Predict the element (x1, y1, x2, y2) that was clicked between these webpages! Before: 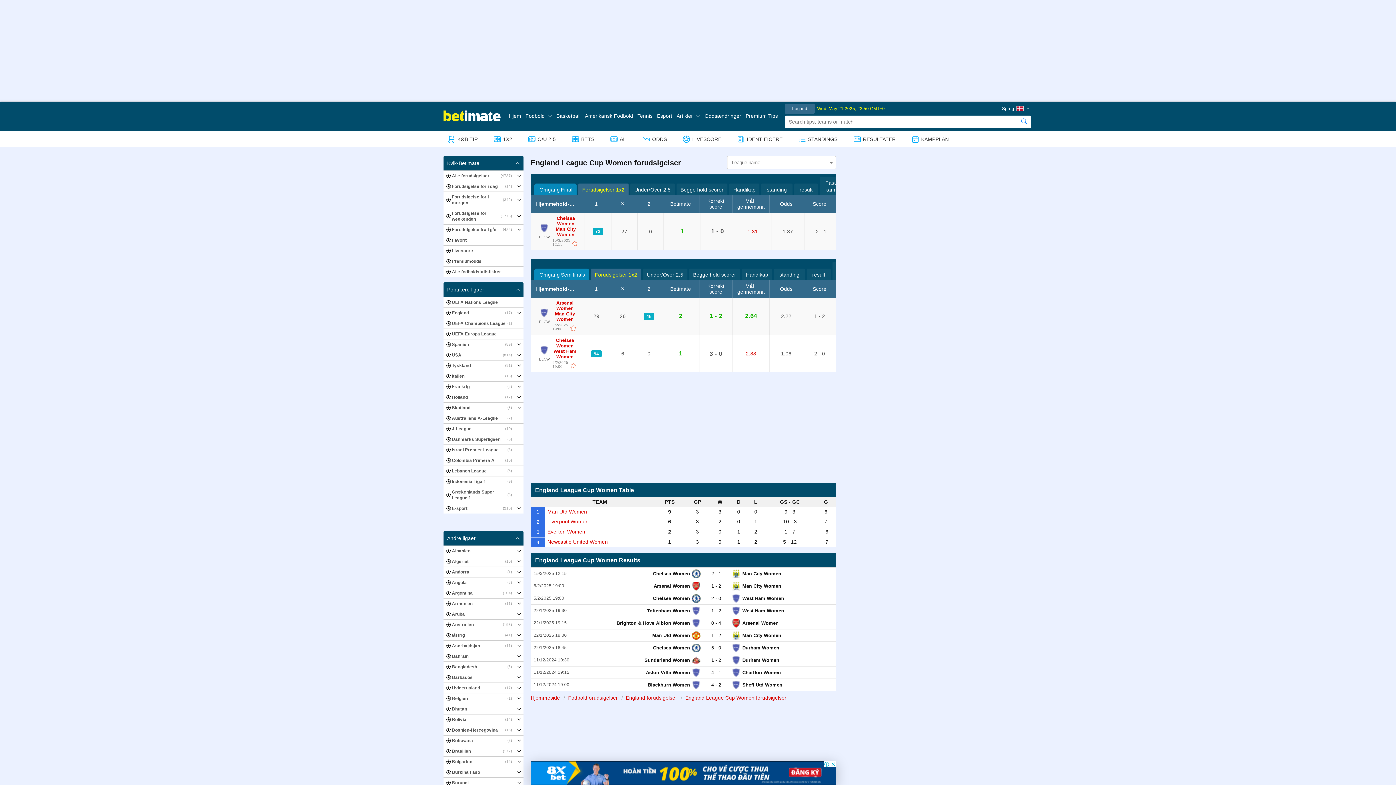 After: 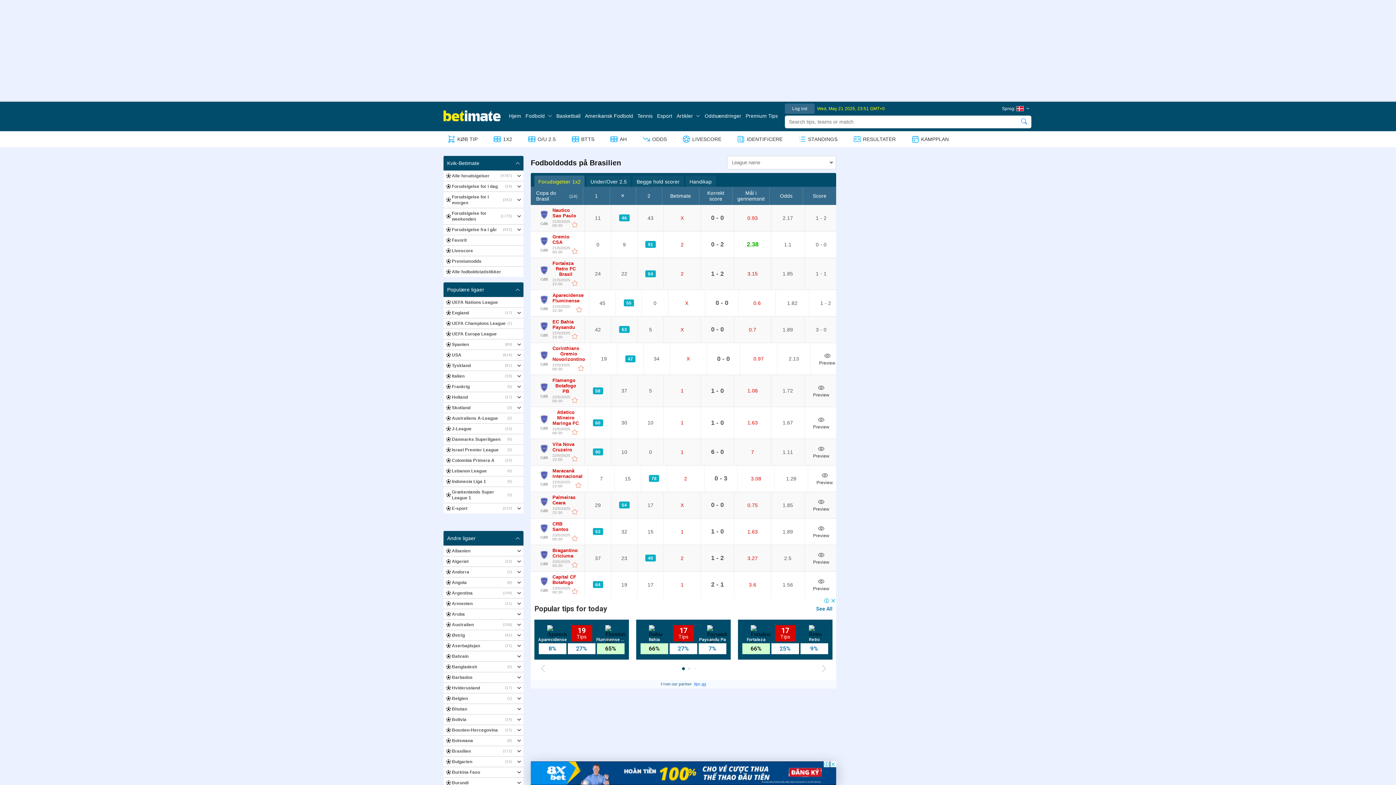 Action: label: Brasilien
(172) bbox: (443, 746, 514, 756)